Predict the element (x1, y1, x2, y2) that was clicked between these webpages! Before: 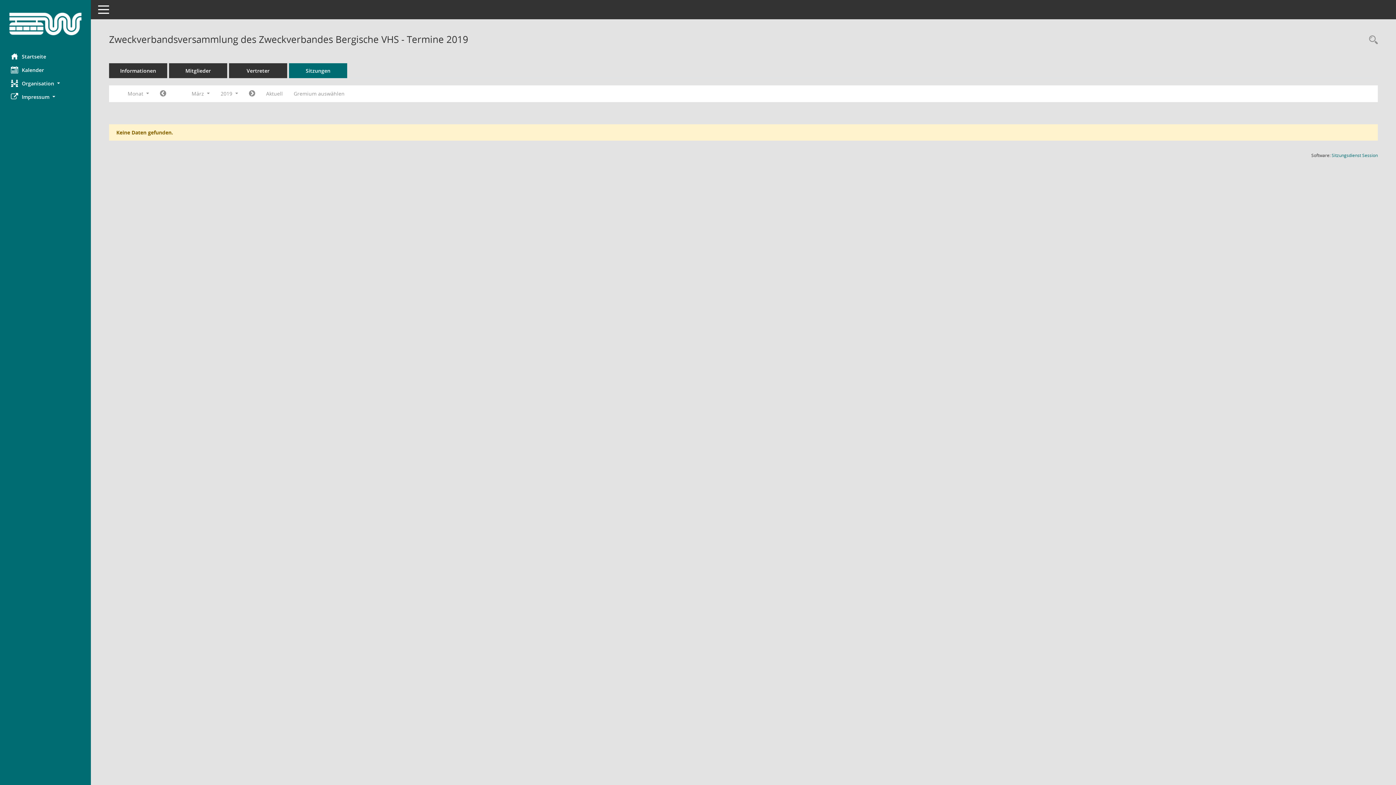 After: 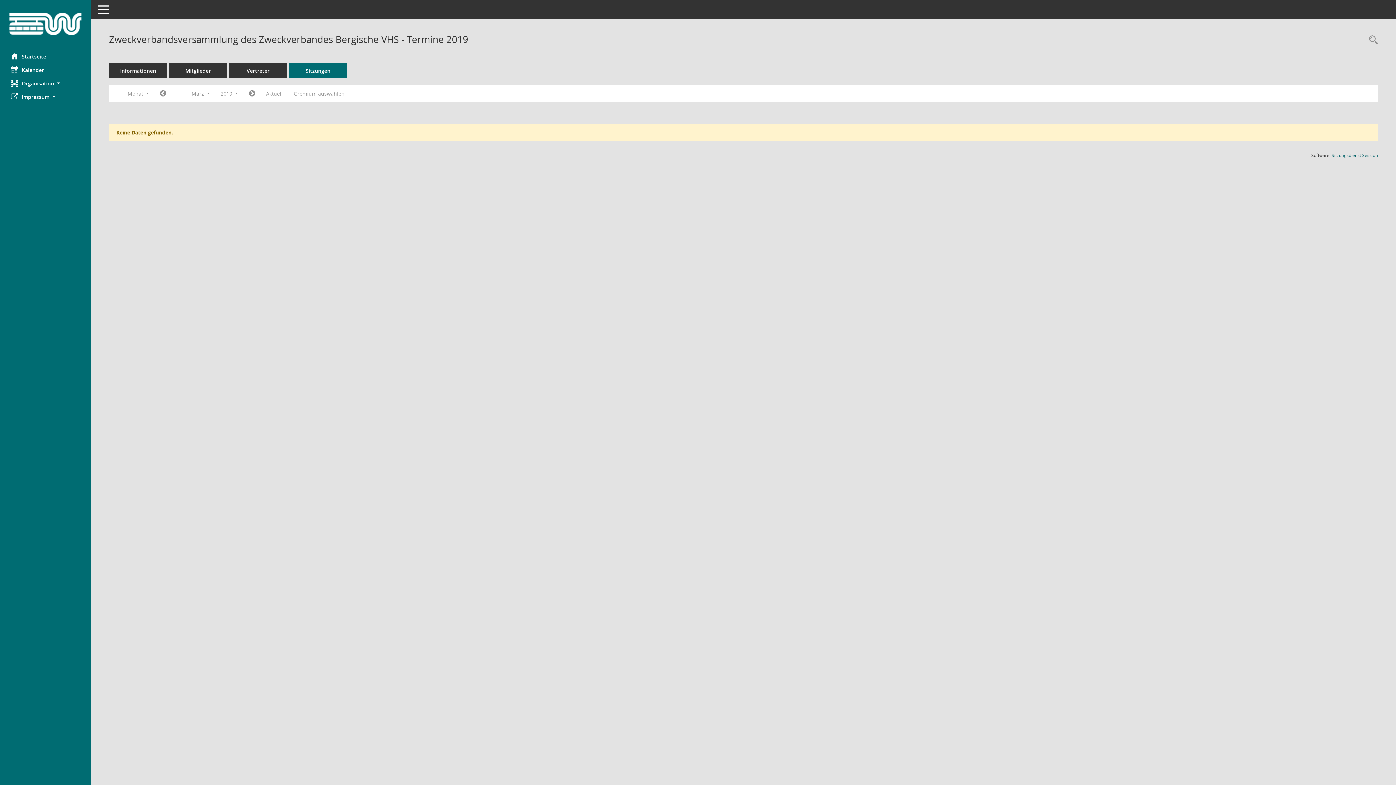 Action: label: Sitzungsdienst Session
(Wird in neuem Fenster geöffnet) bbox: (1332, 152, 1378, 158)